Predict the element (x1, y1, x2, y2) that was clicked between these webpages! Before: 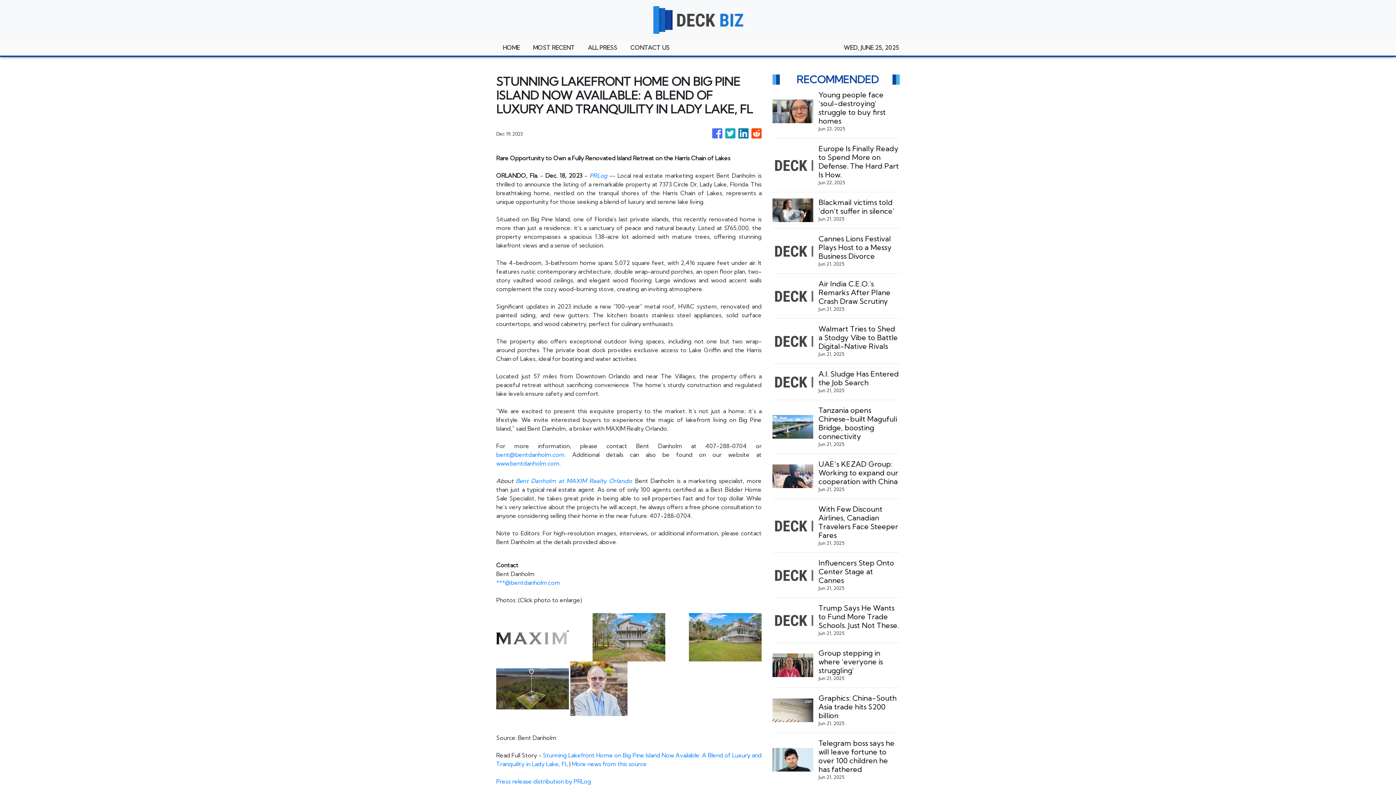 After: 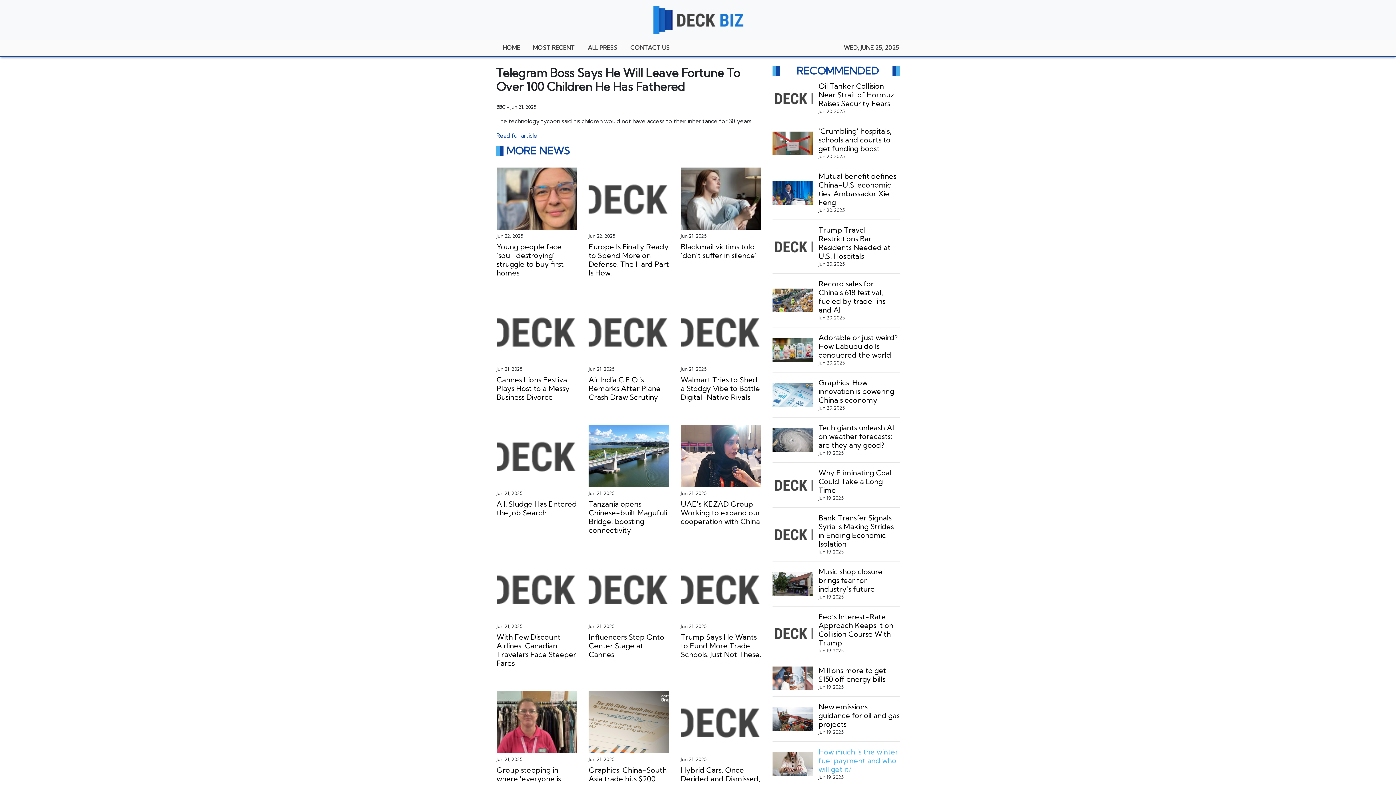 Action: label: Telegram boss says he will leave fortune to over 100 children he has fathered bbox: (818, 739, 899, 774)